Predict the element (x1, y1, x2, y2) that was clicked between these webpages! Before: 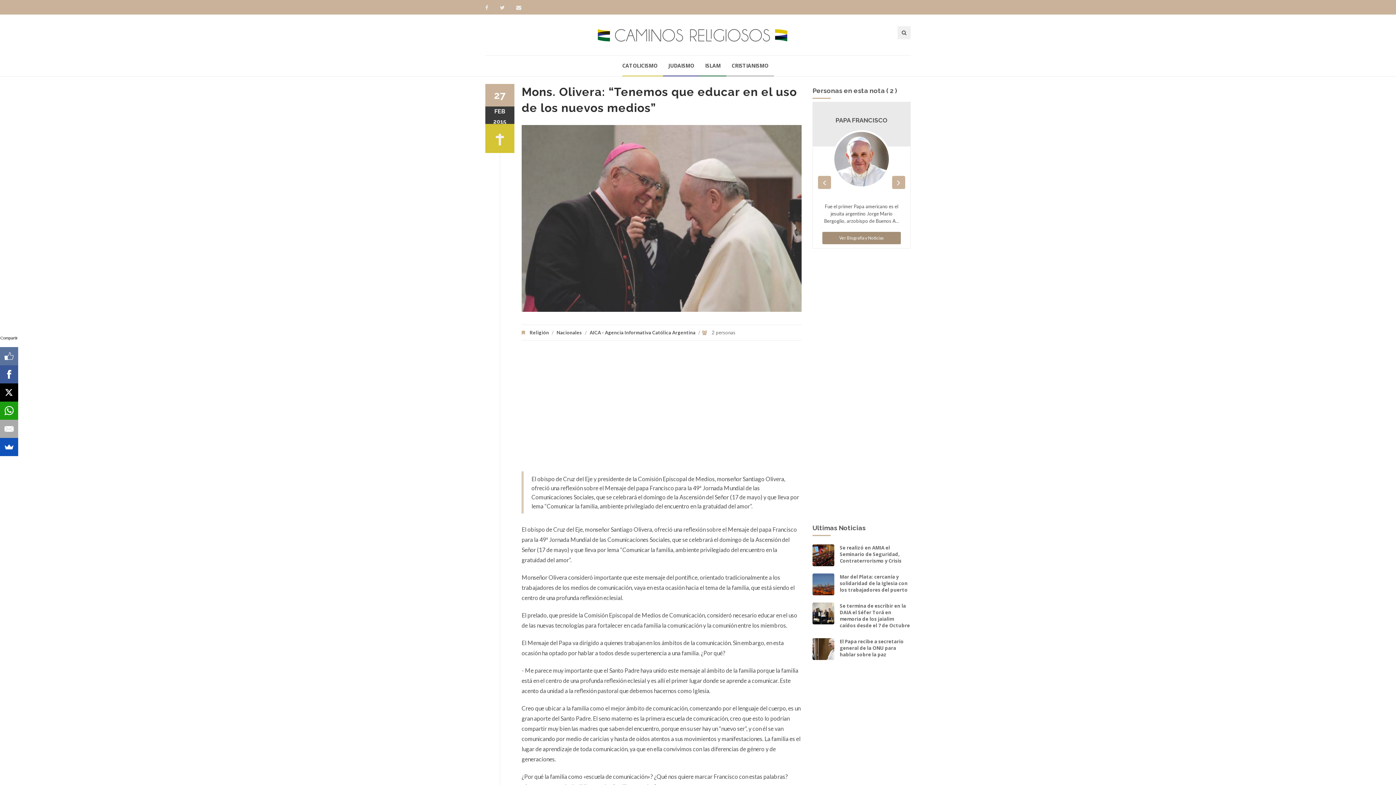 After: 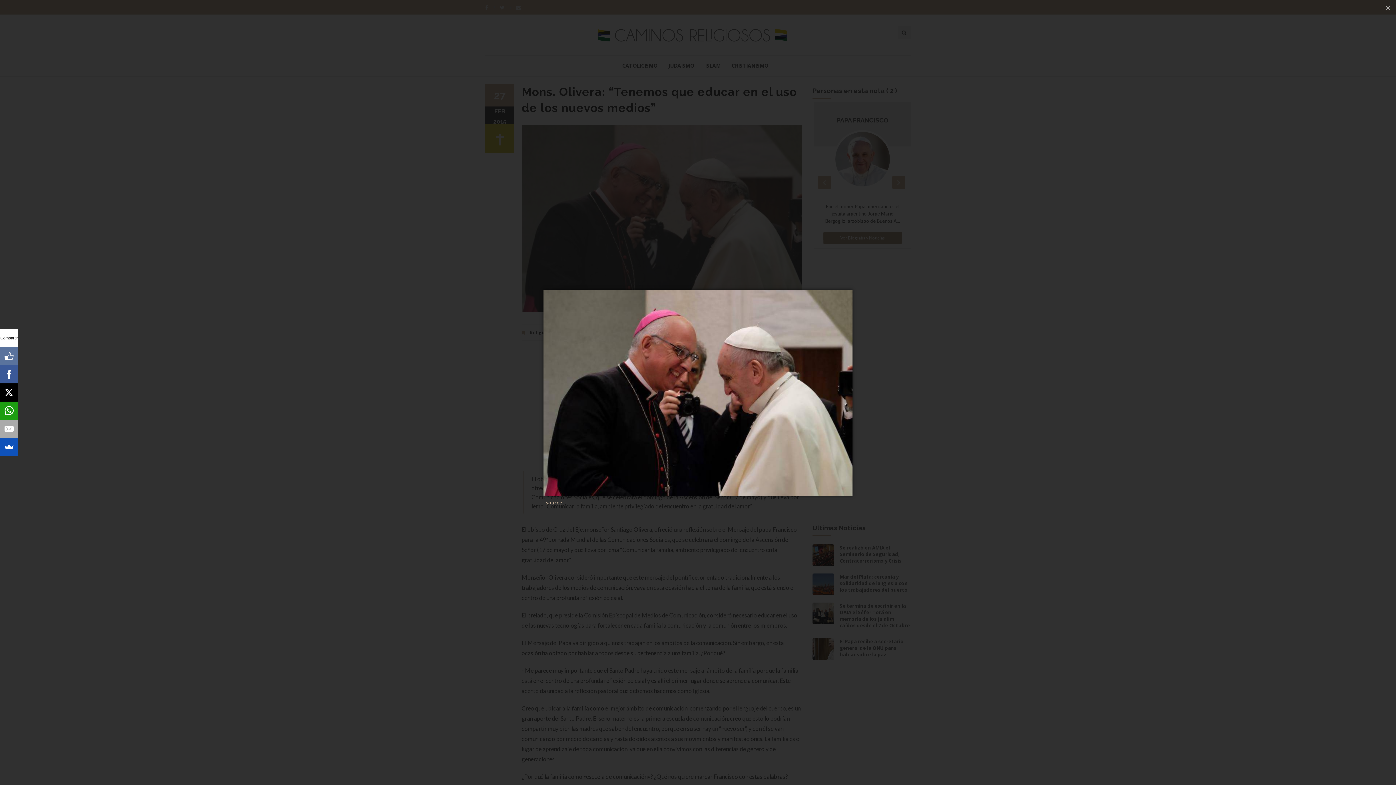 Action: bbox: (521, 125, 801, 311)